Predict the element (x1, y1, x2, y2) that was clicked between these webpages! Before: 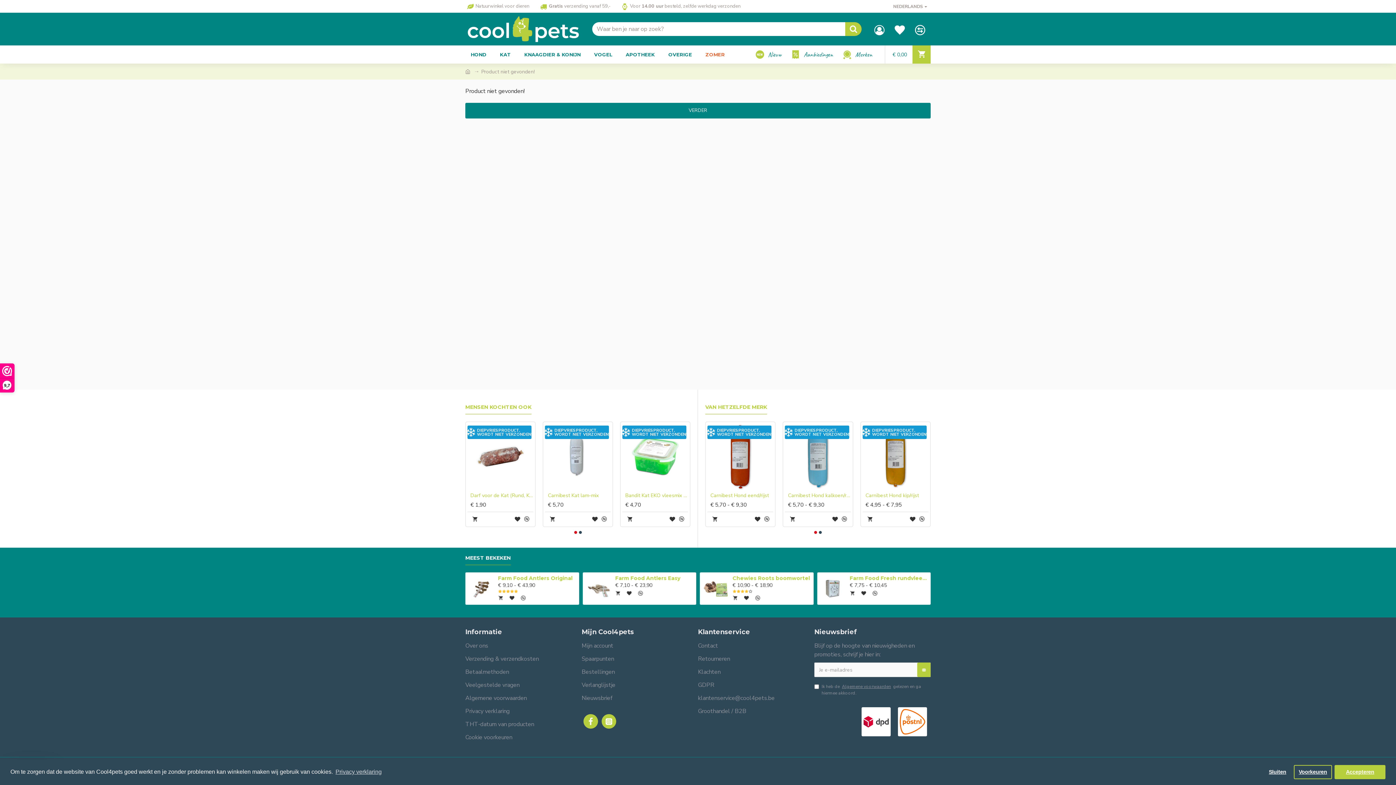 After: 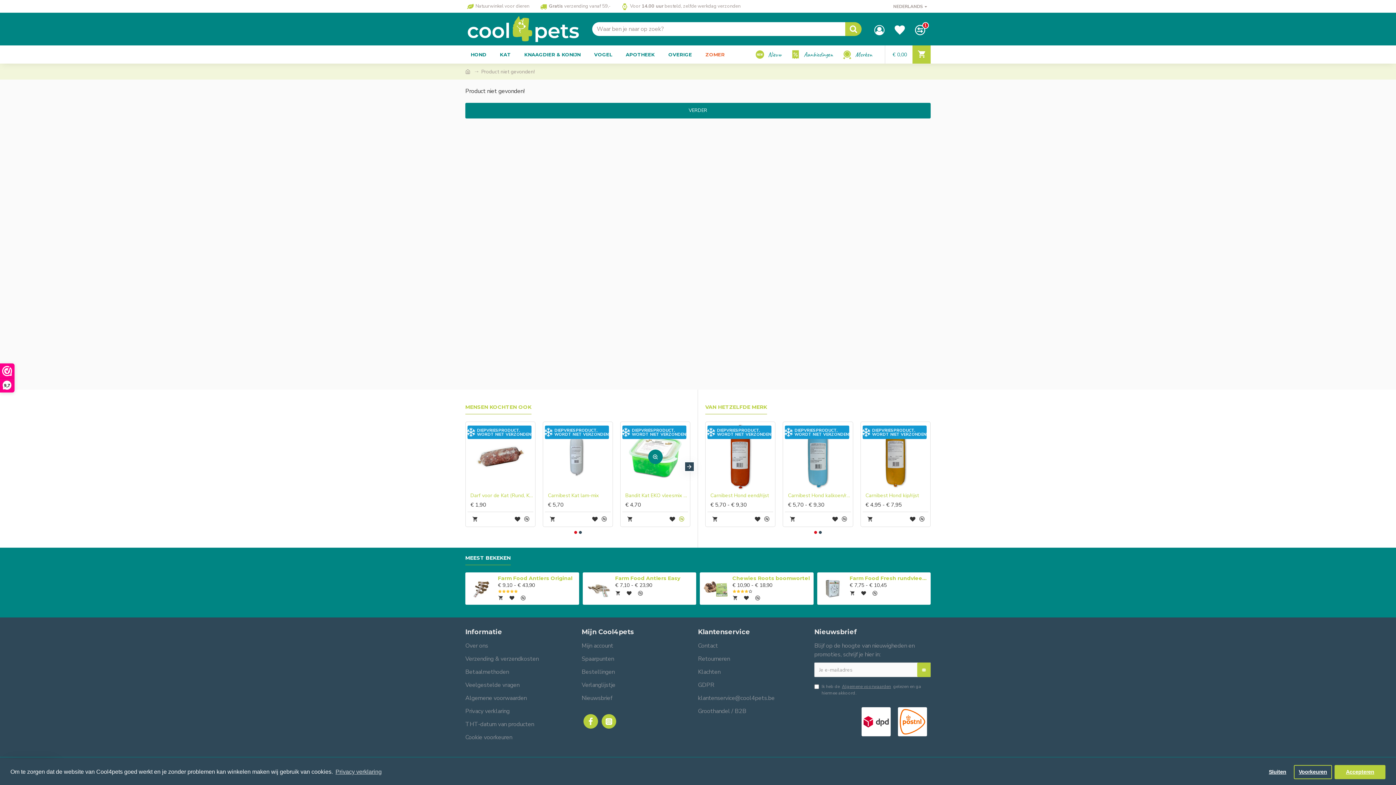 Action: bbox: (678, 515, 685, 522)